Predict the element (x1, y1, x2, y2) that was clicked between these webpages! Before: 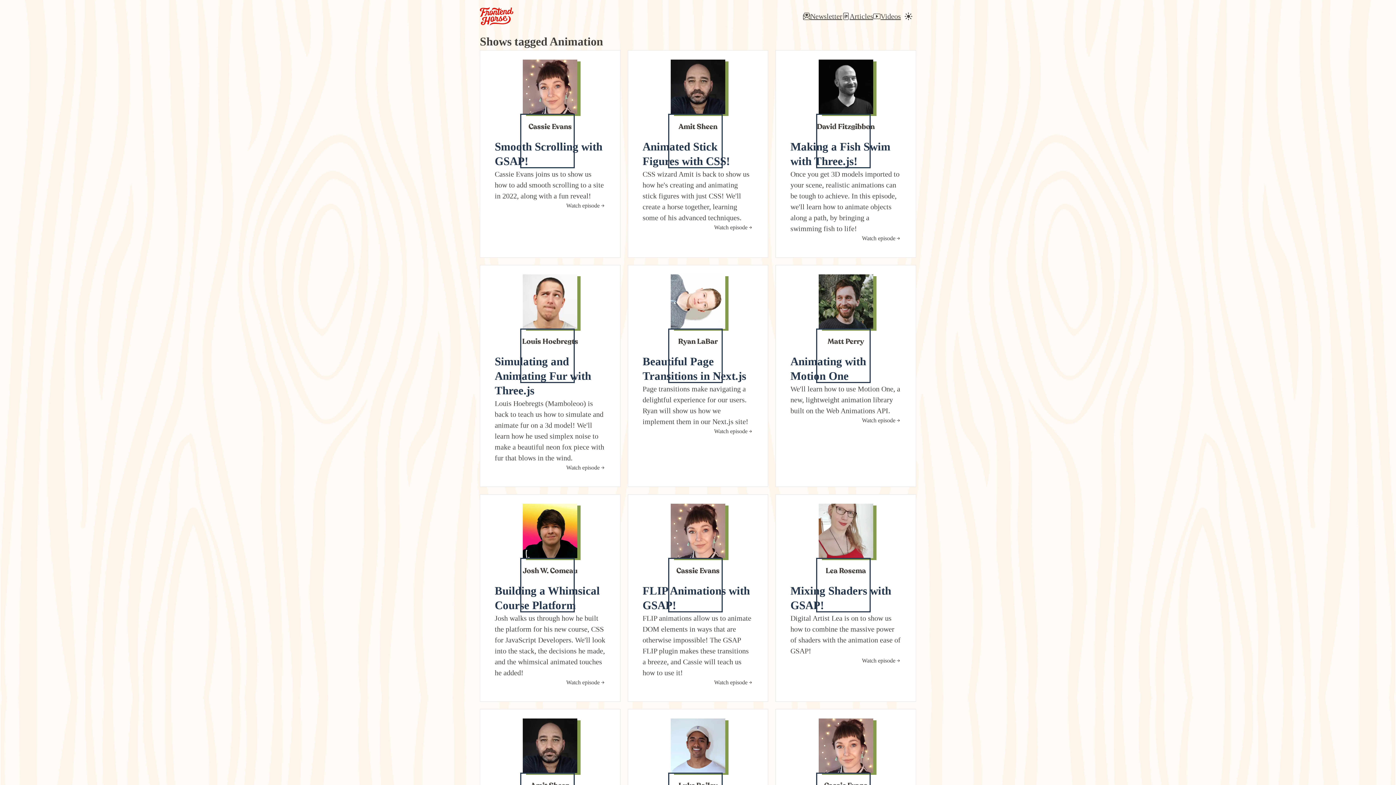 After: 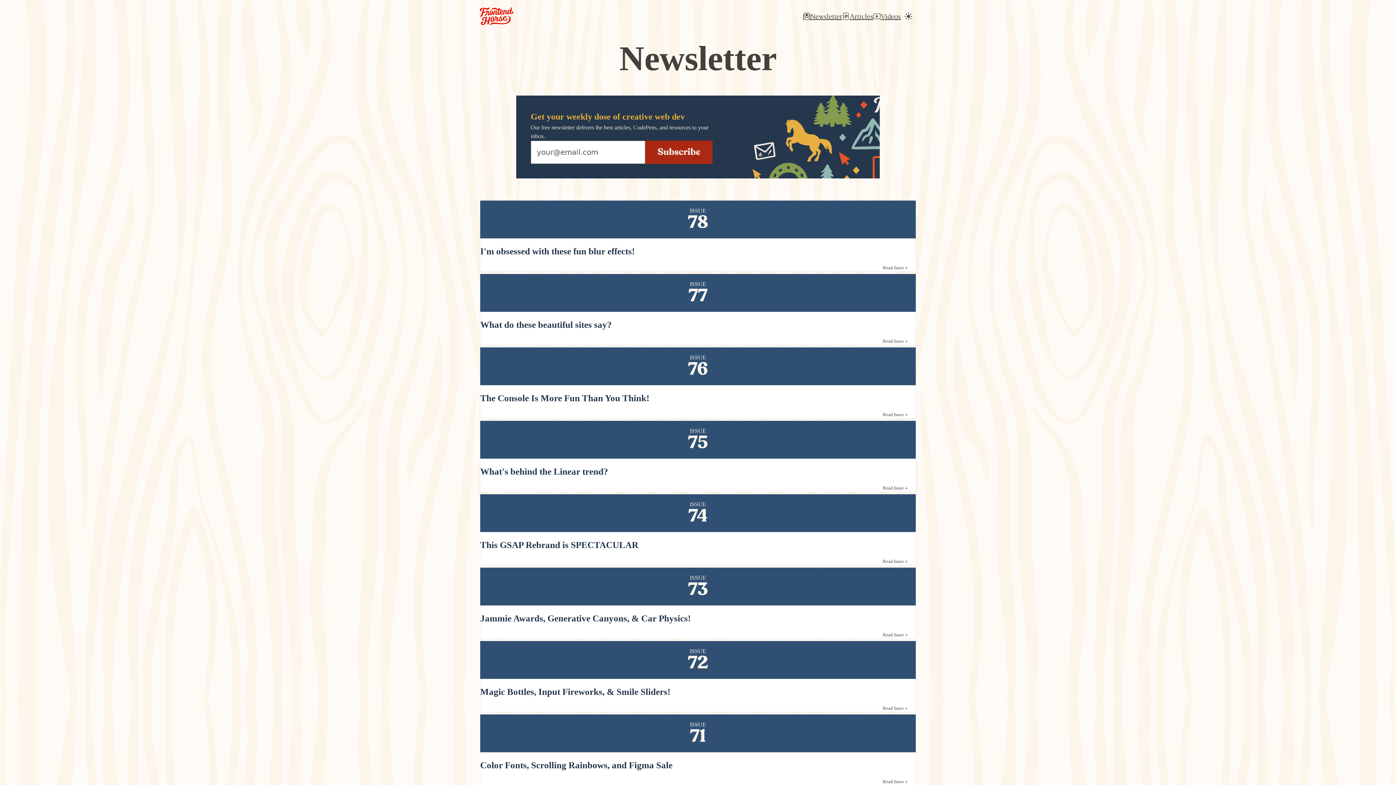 Action: bbox: (803, 10, 842, 21) label: Newsletter